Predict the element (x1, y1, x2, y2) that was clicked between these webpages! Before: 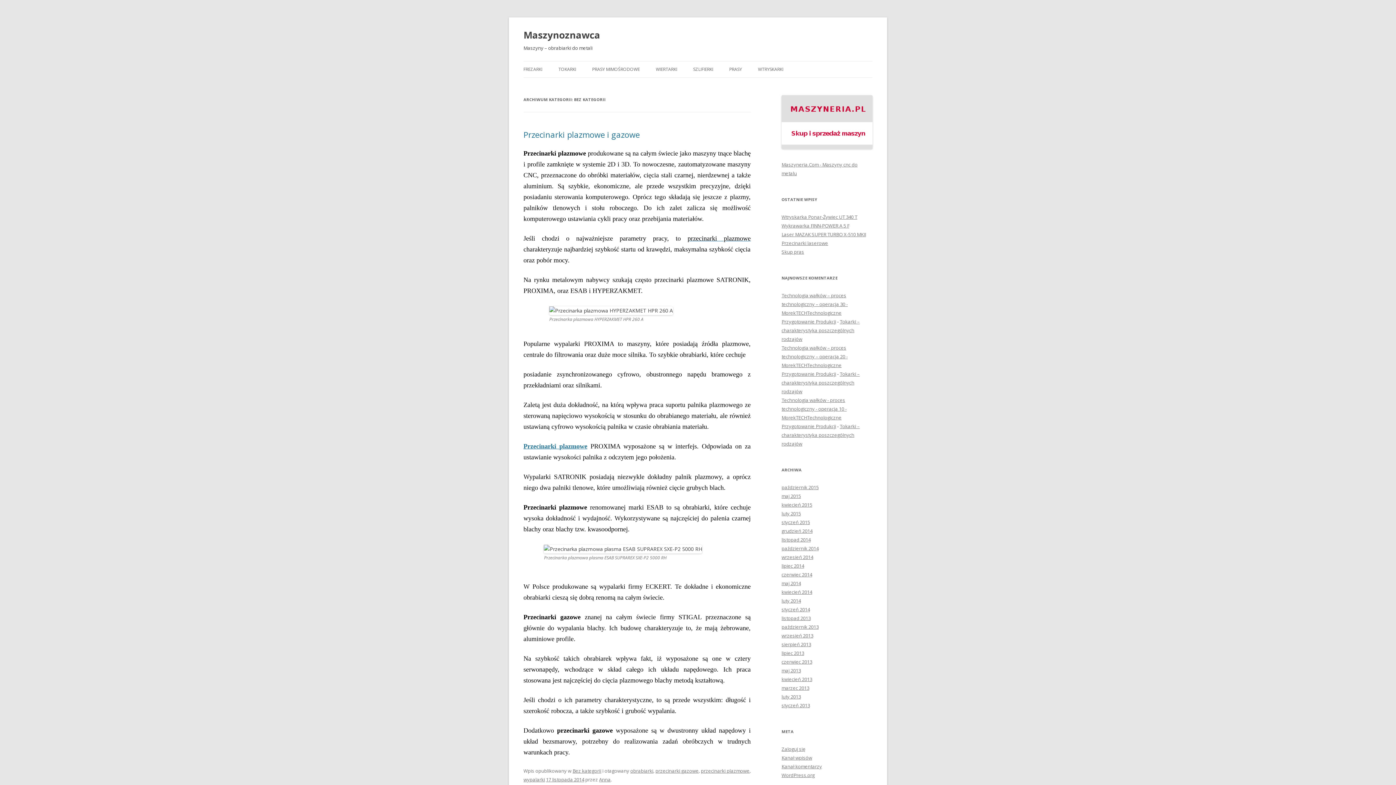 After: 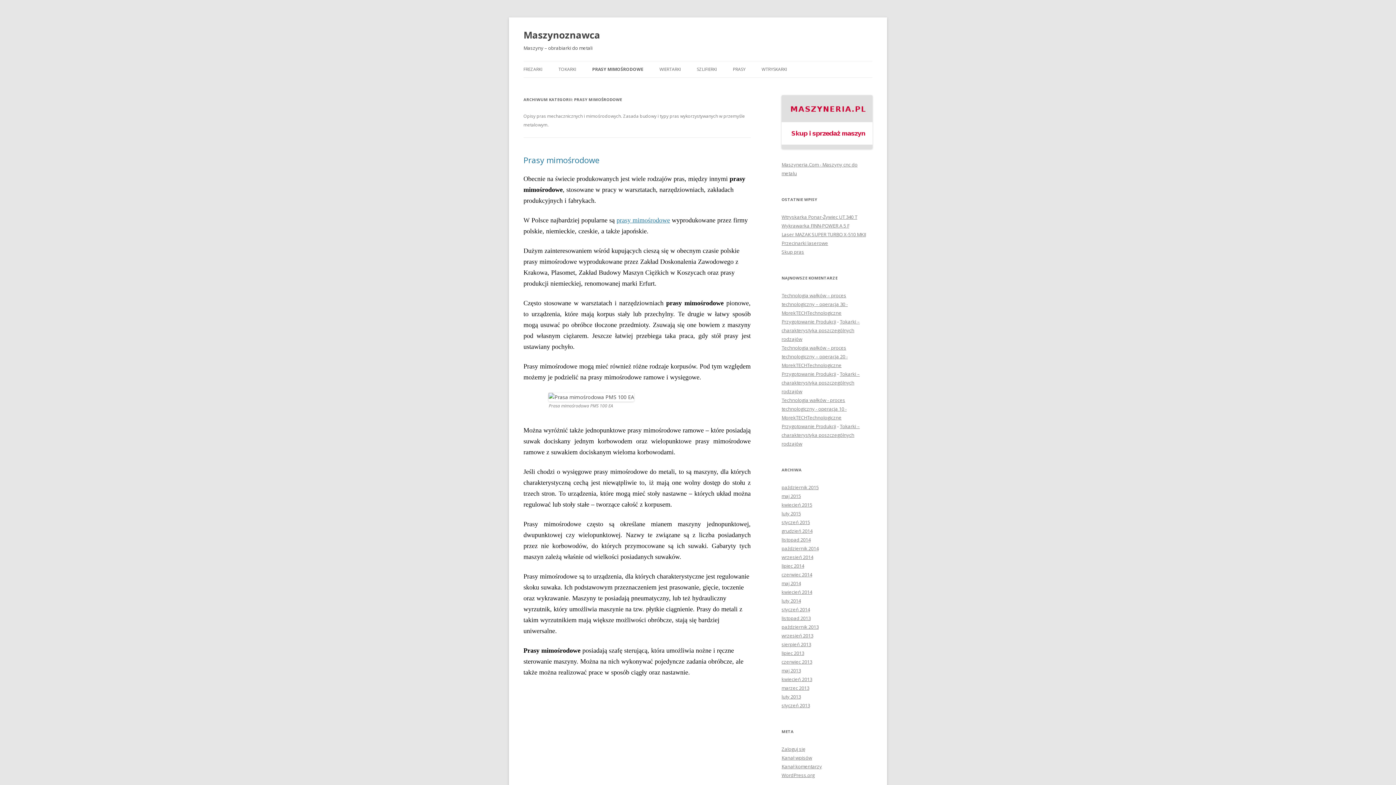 Action: label: PRASY MIMOŚRODOWE bbox: (592, 61, 640, 77)